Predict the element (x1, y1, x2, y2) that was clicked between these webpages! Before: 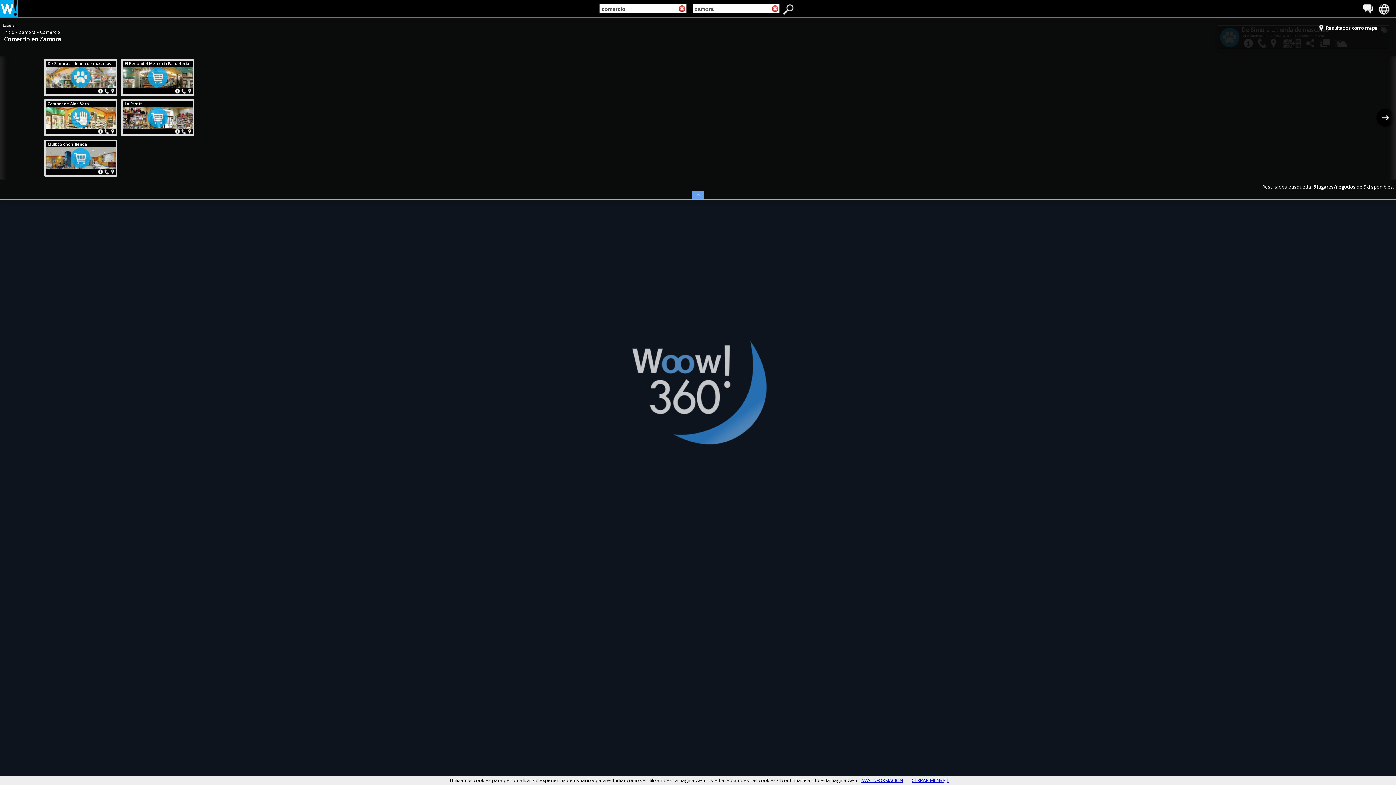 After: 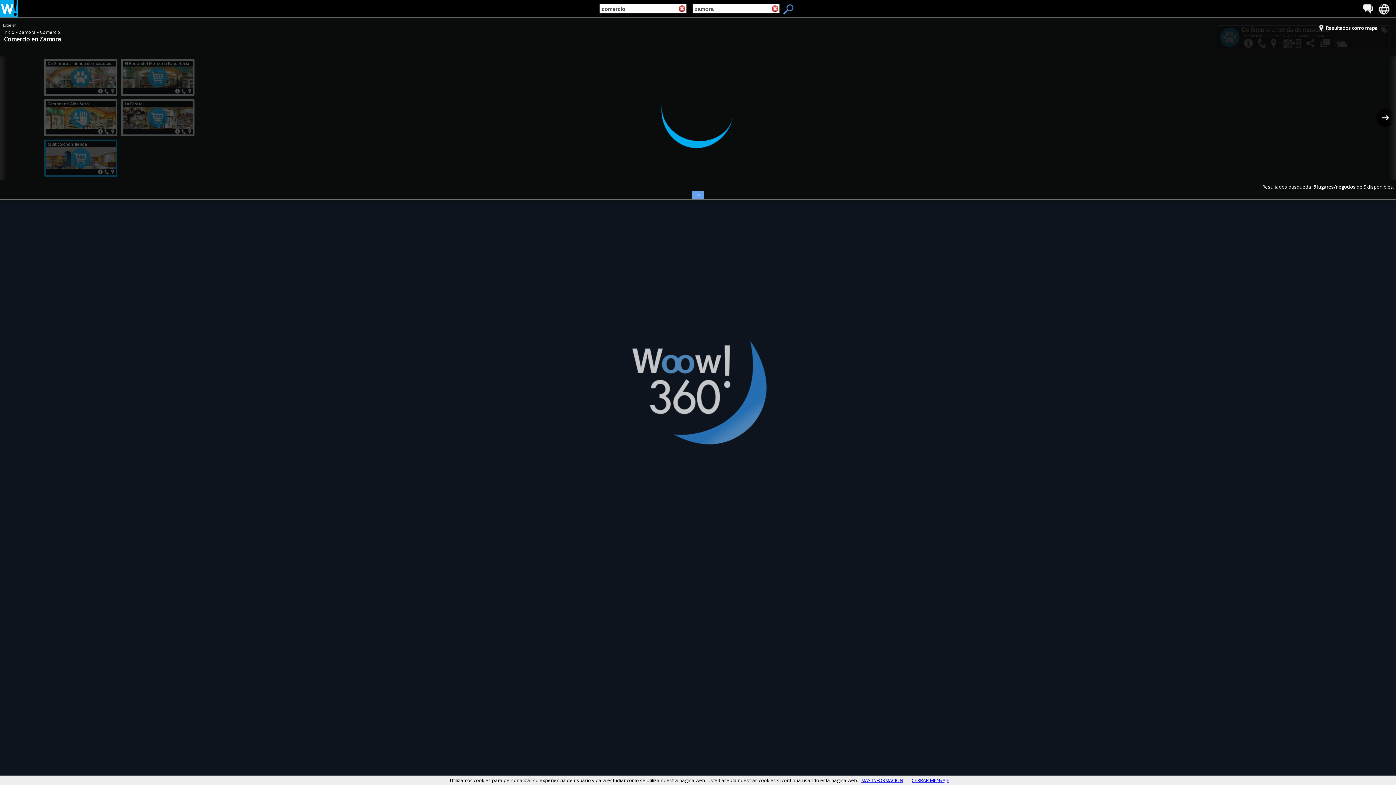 Action: label: Multicolchón Tienda bbox: (47, 141, 86, 146)